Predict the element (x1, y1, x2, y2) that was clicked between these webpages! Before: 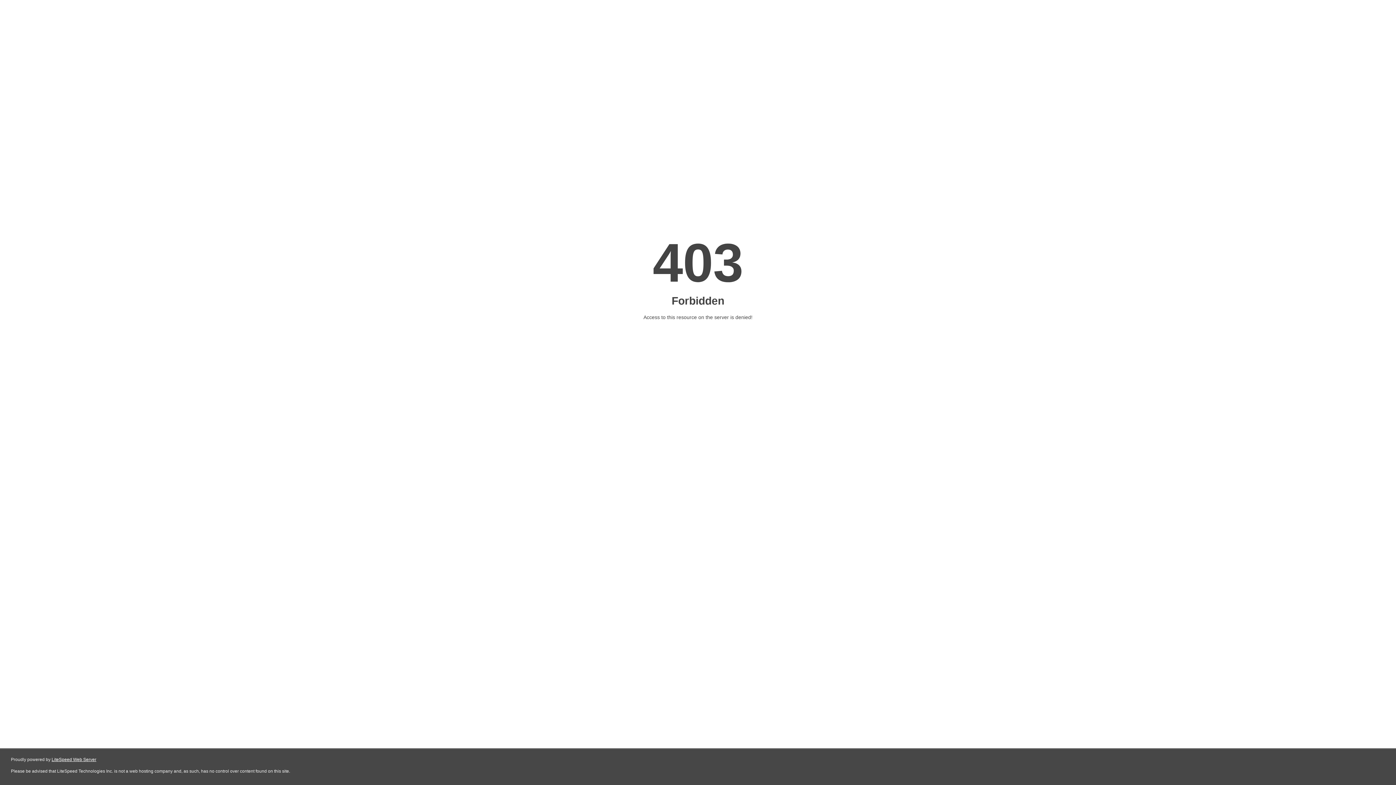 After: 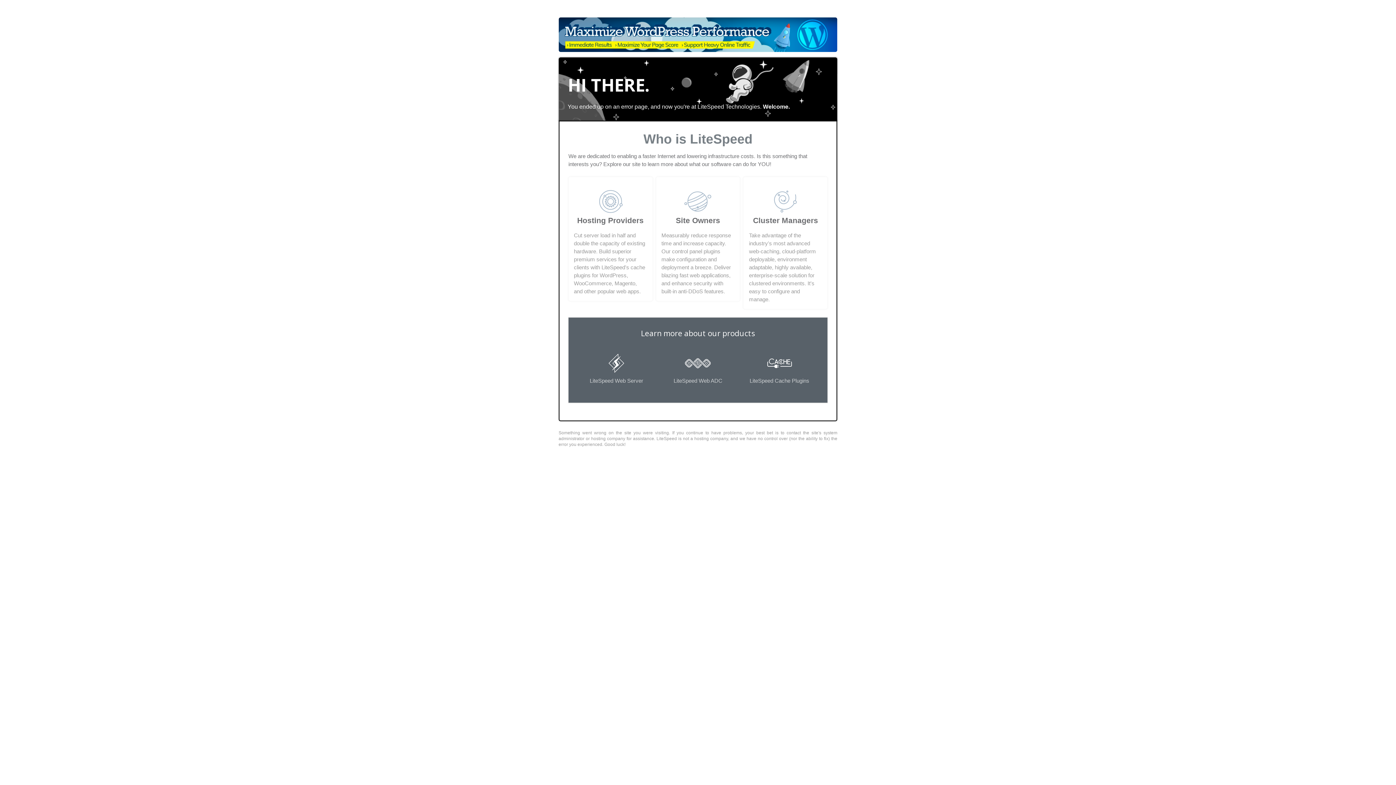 Action: bbox: (51, 757, 96, 762) label: LiteSpeed Web Server